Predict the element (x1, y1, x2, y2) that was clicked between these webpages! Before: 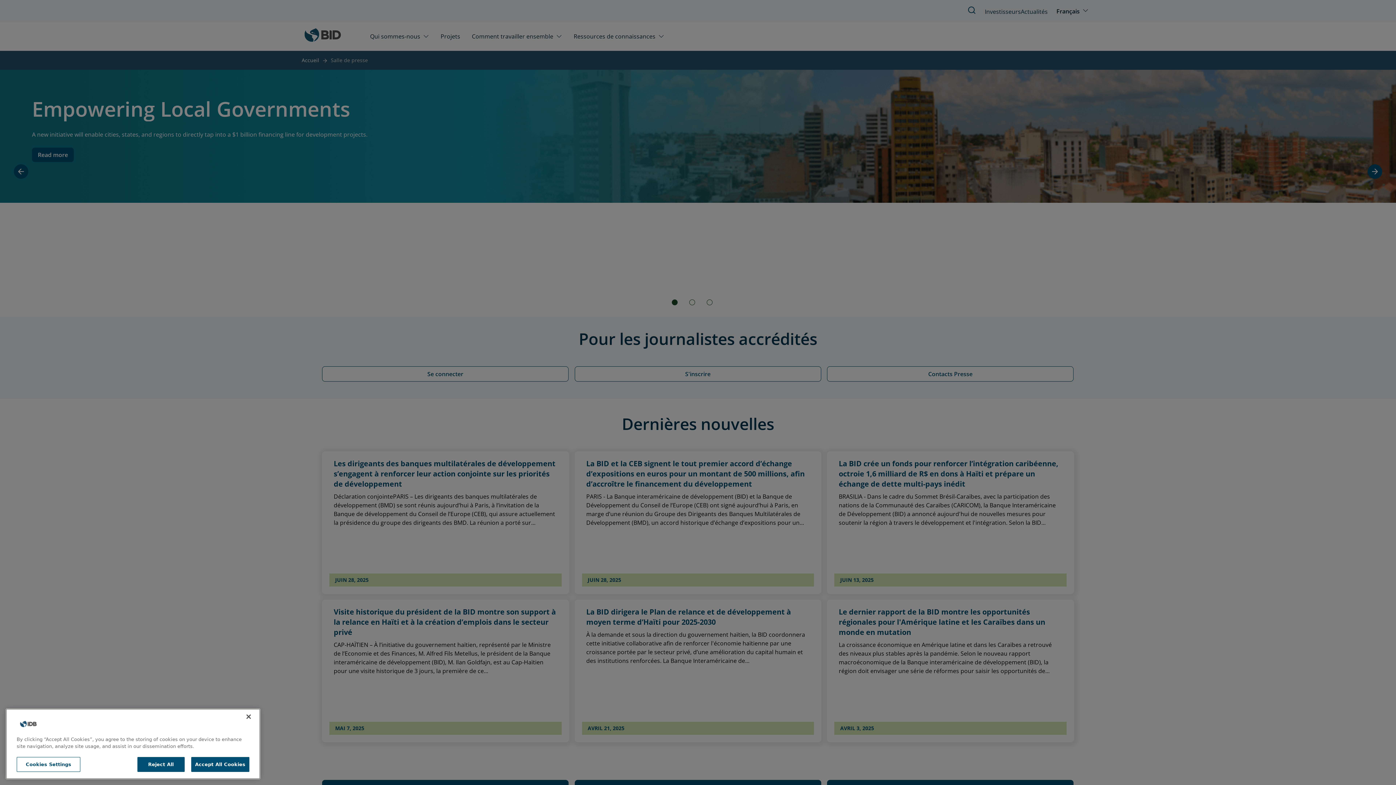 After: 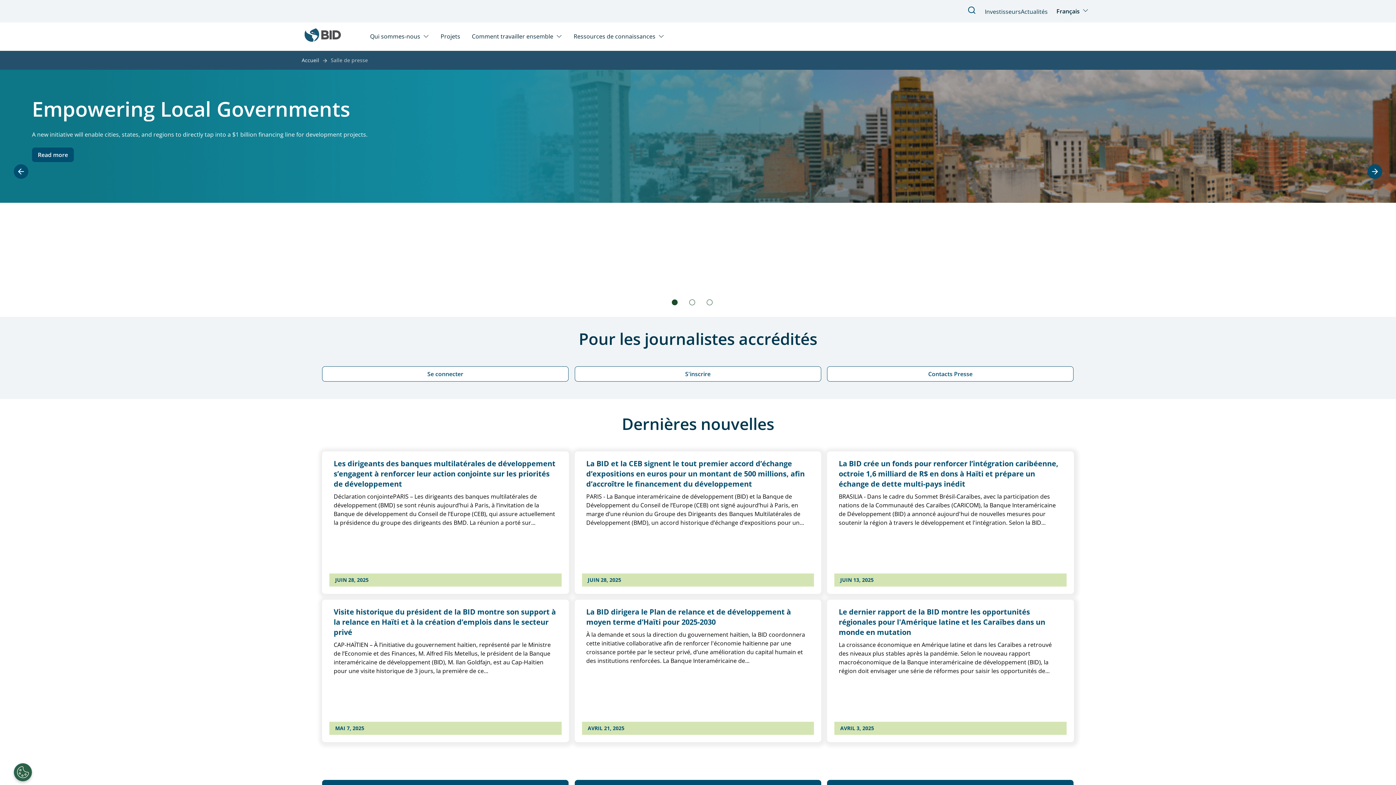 Action: bbox: (191, 757, 249, 772) label: Accept All Cookies